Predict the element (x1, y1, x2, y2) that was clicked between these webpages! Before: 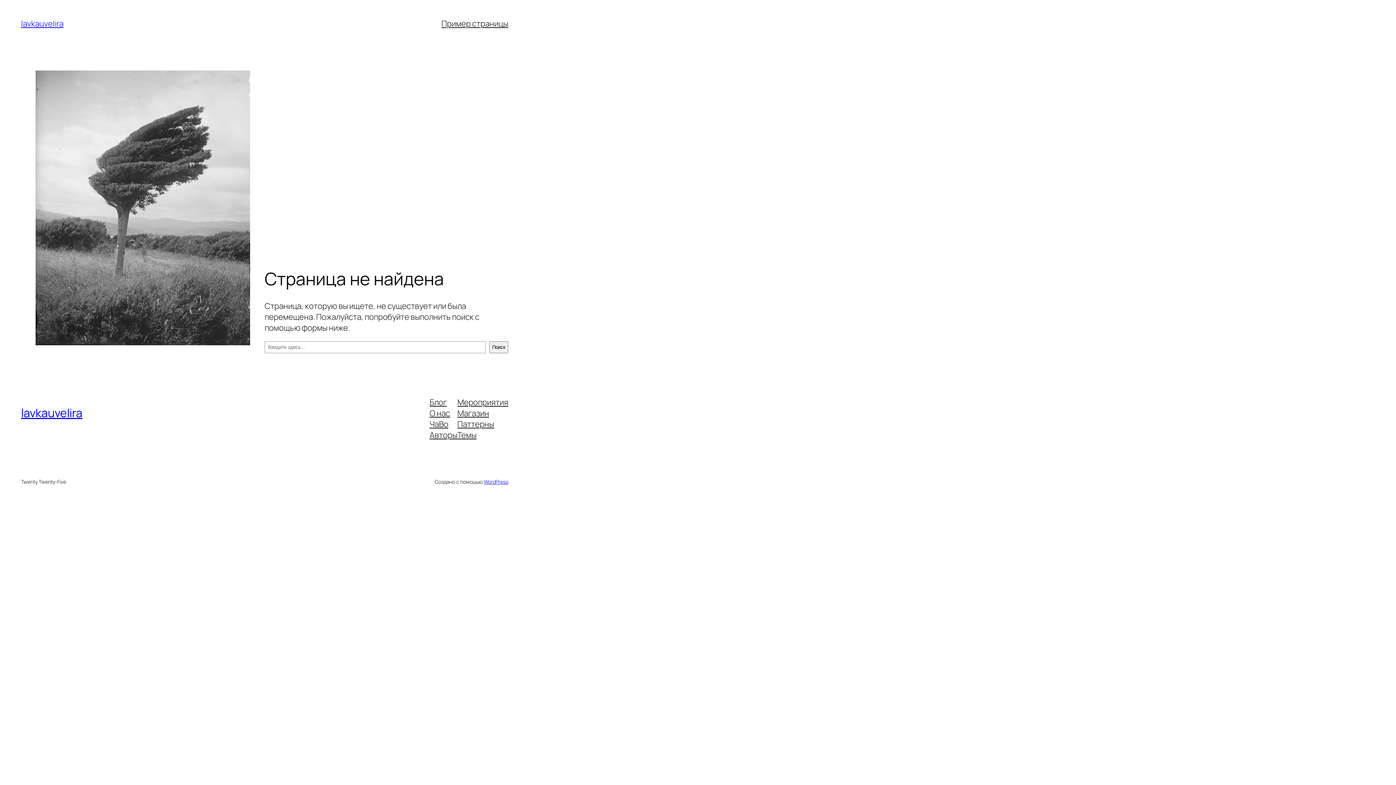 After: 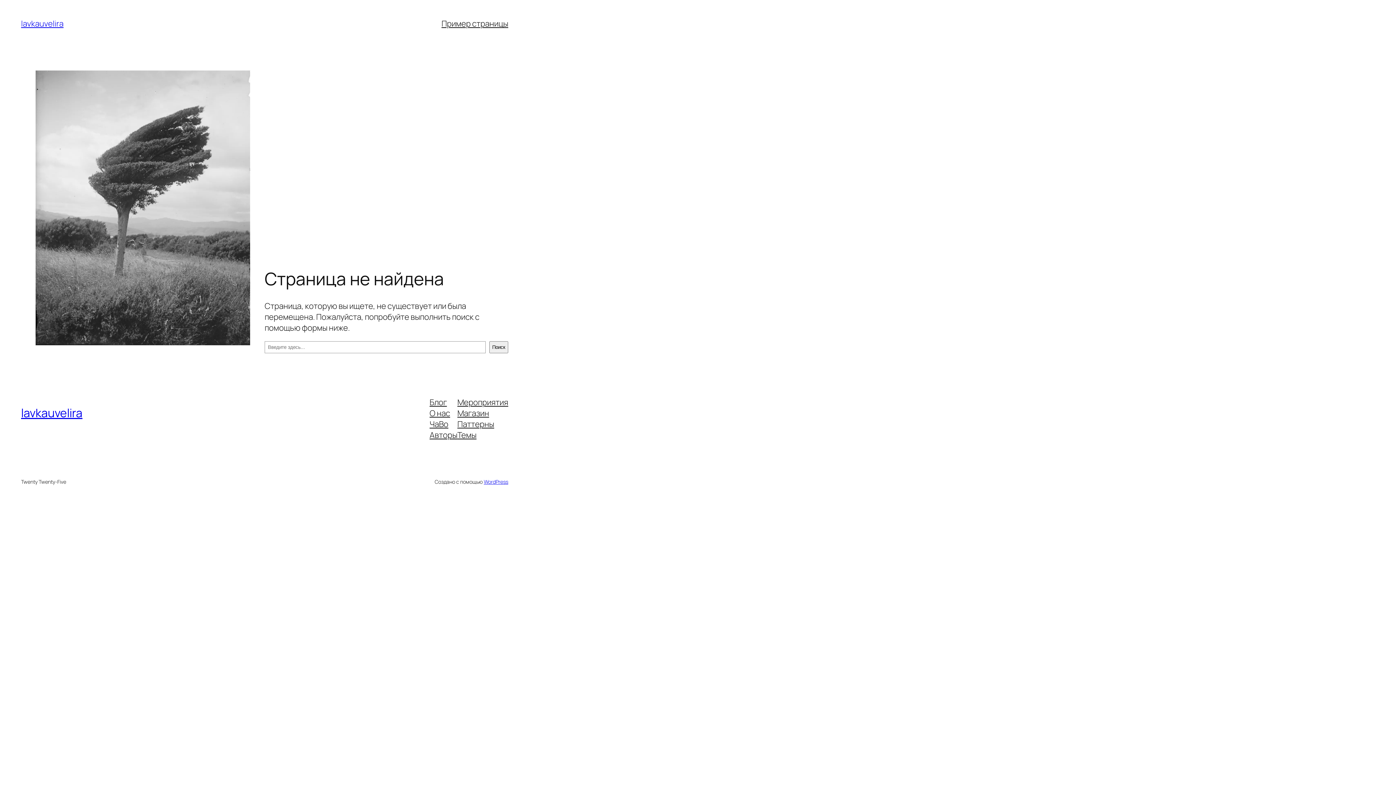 Action: label: Авторы bbox: (429, 429, 457, 440)